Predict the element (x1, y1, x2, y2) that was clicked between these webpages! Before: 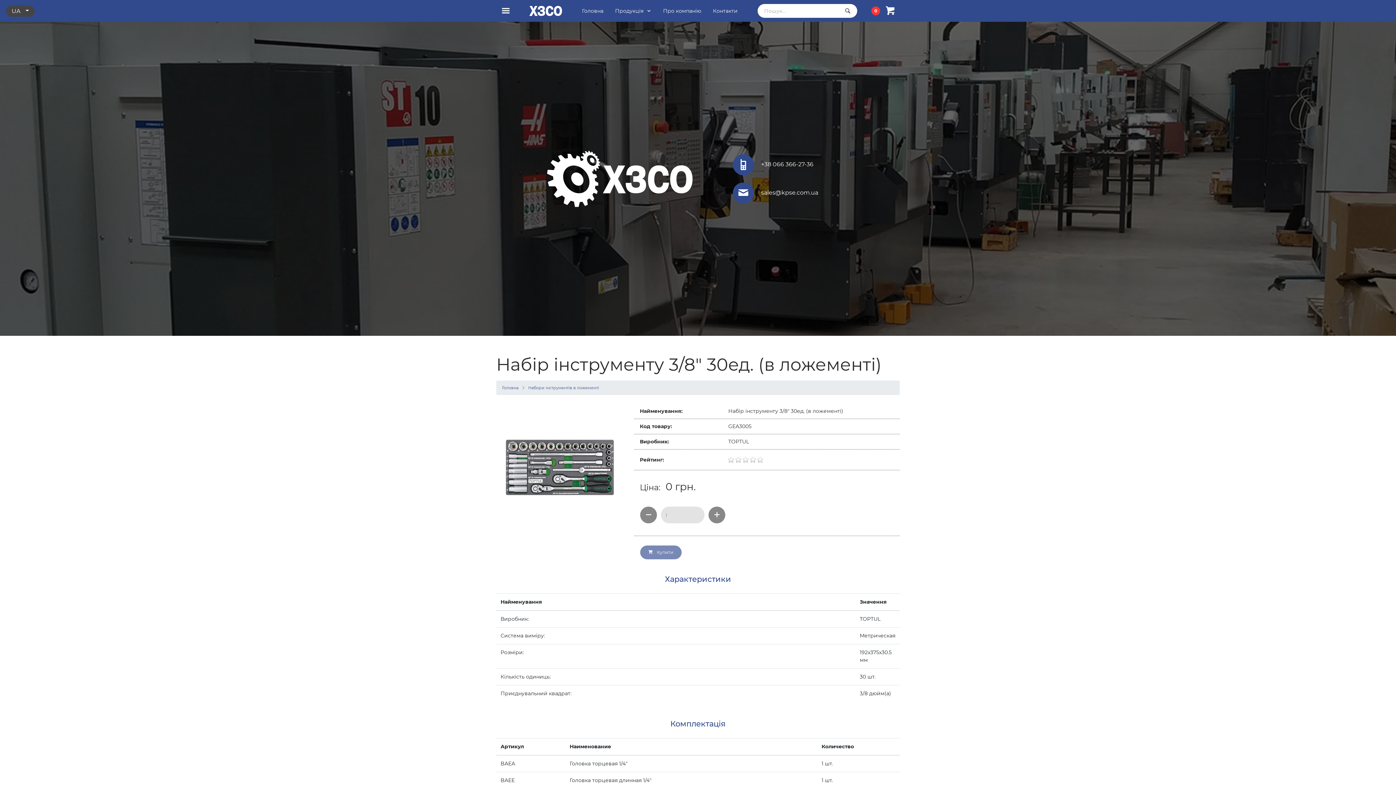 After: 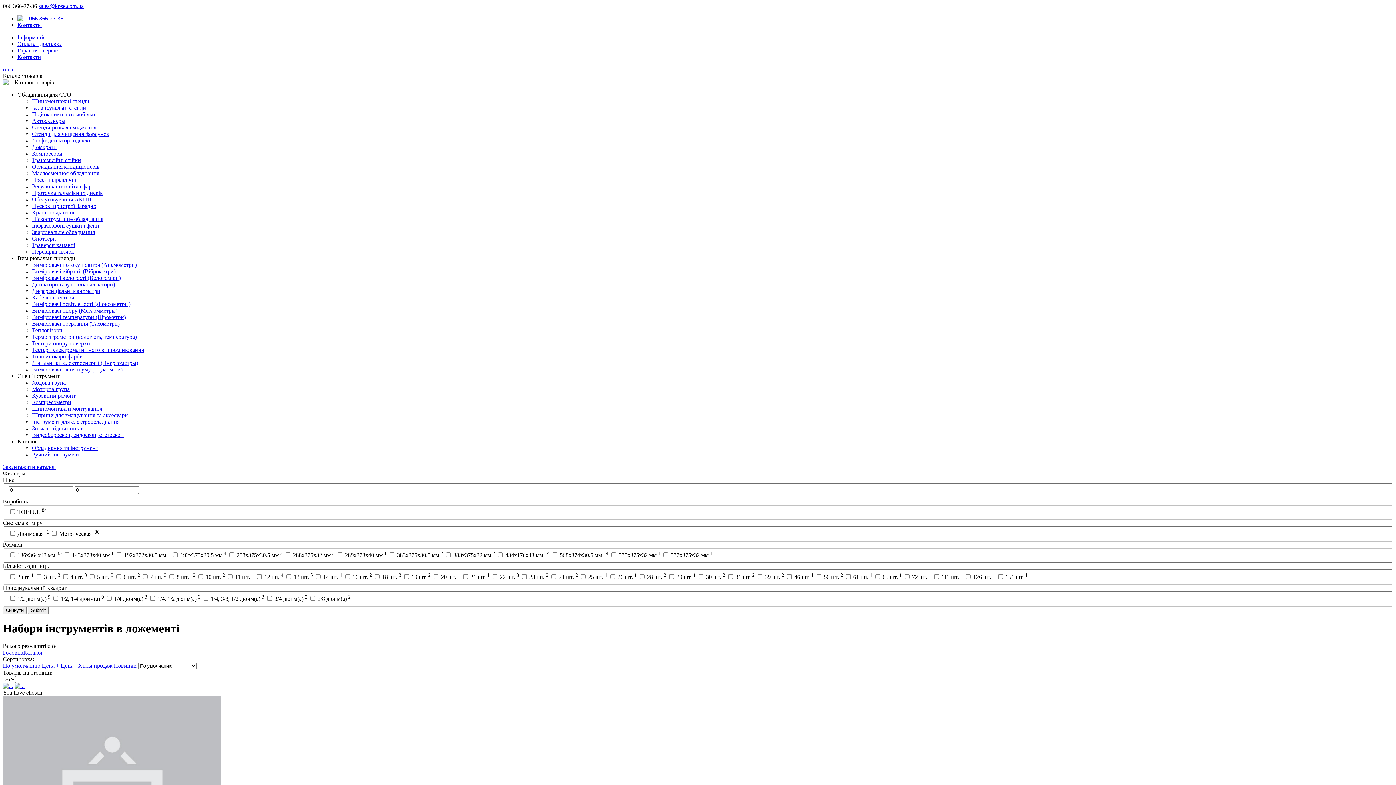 Action: bbox: (528, 385, 599, 390) label: Набори інструментів в ложементі